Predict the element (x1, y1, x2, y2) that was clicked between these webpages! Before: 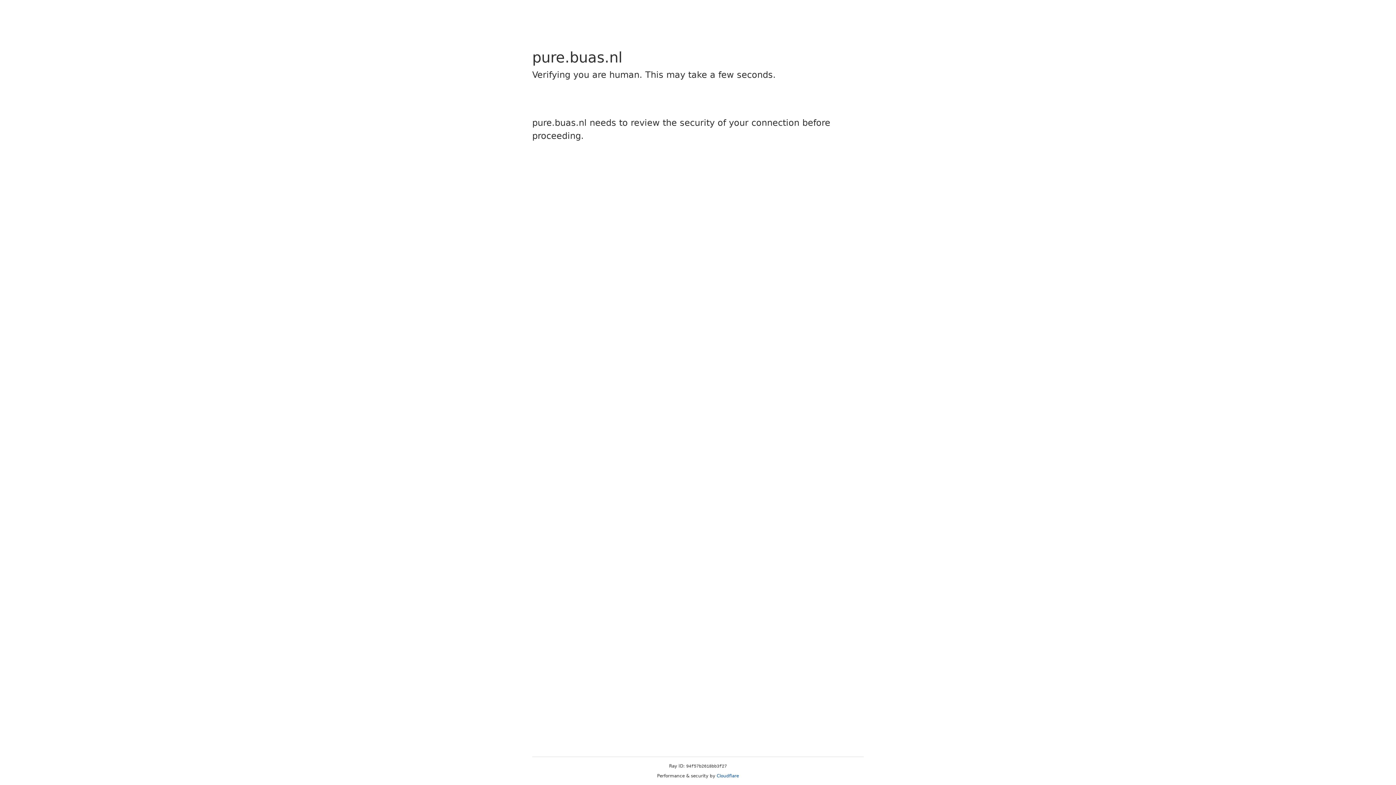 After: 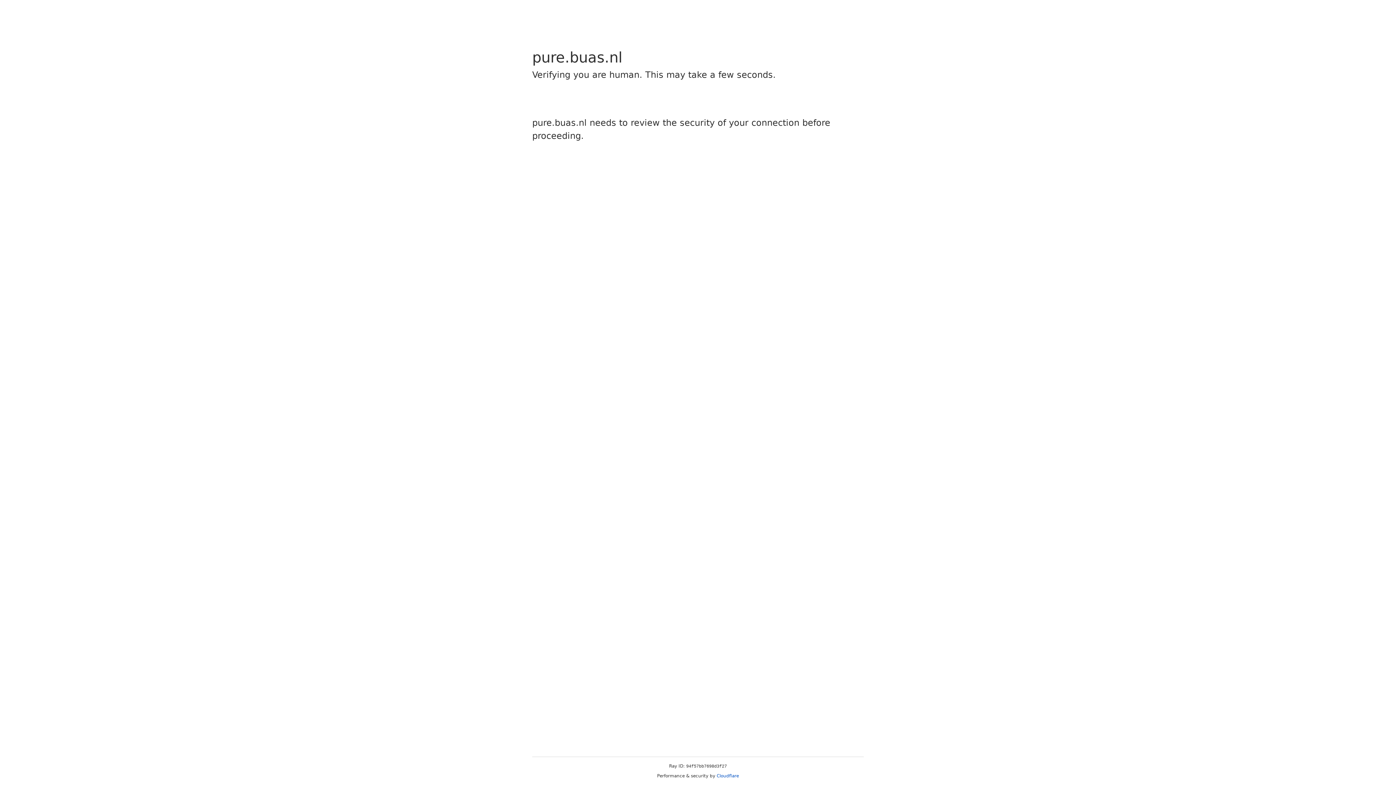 Action: label: Cloudflare bbox: (716, 773, 739, 778)